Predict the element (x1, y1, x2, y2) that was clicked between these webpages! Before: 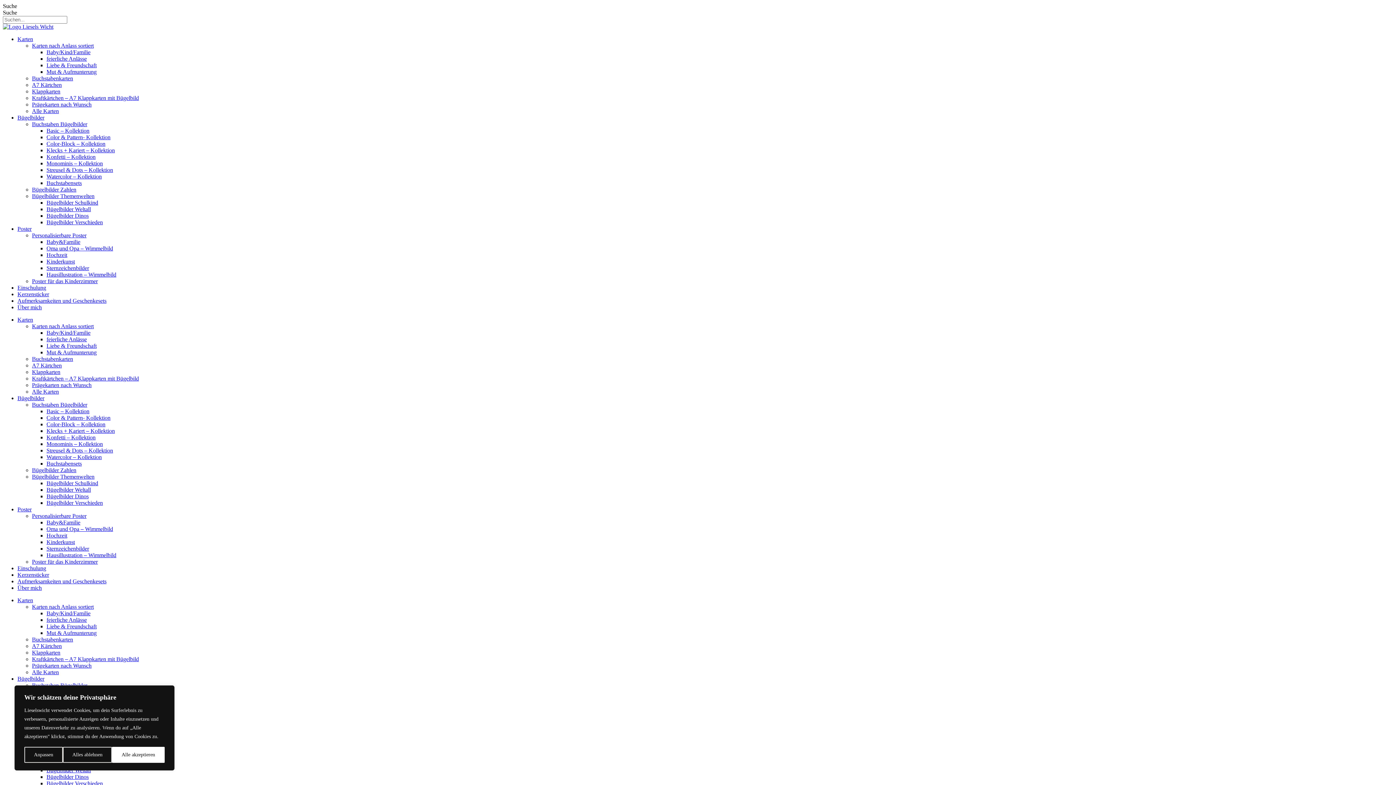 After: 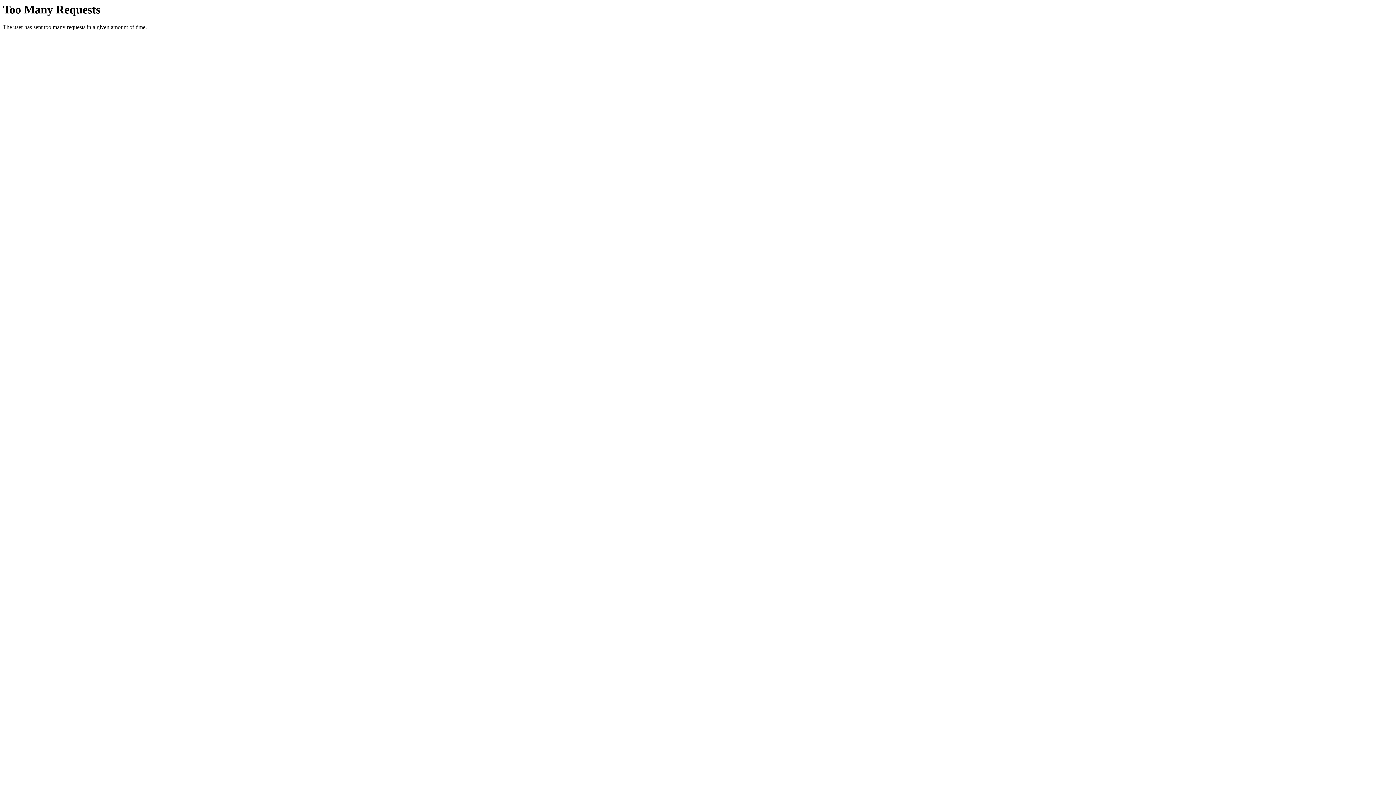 Action: bbox: (46, 238, 80, 245) label: Baby&Familie